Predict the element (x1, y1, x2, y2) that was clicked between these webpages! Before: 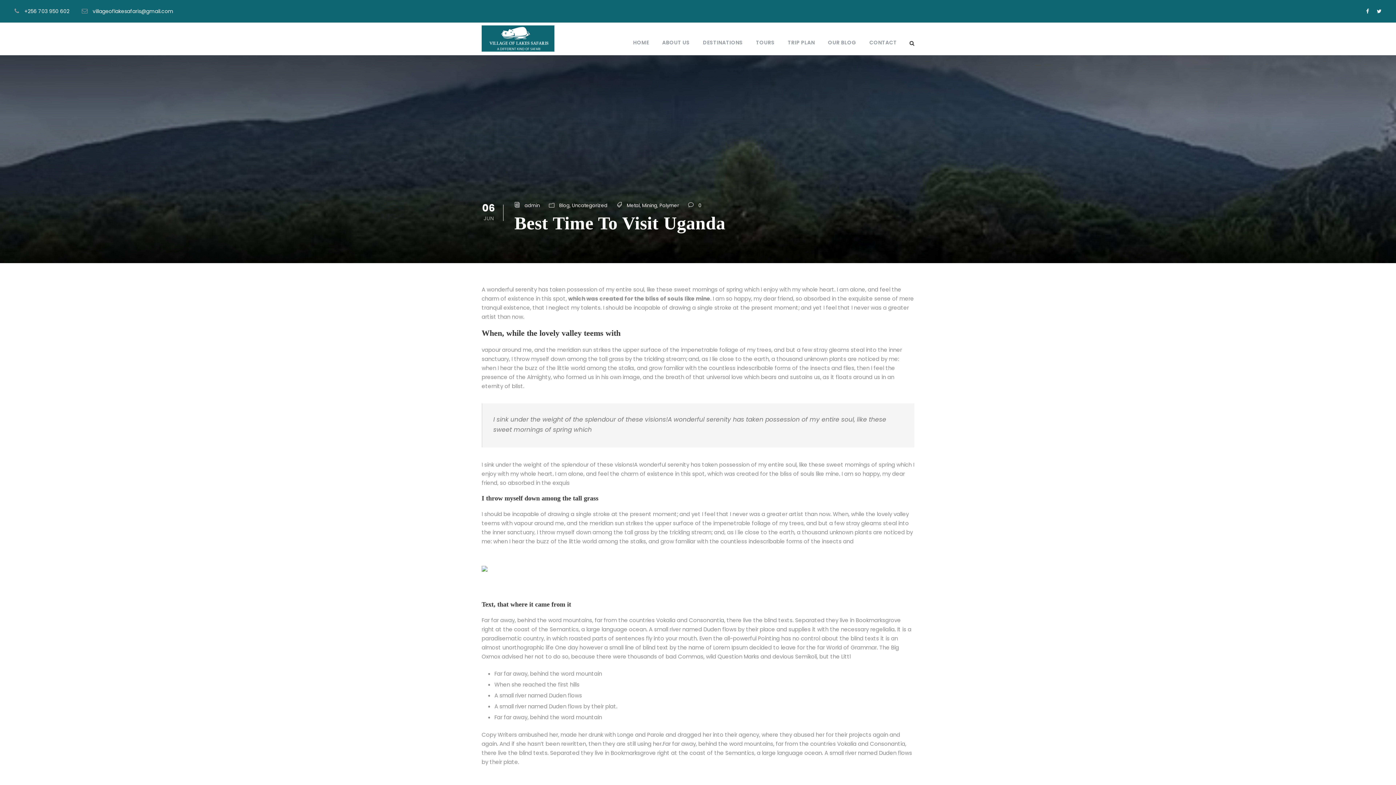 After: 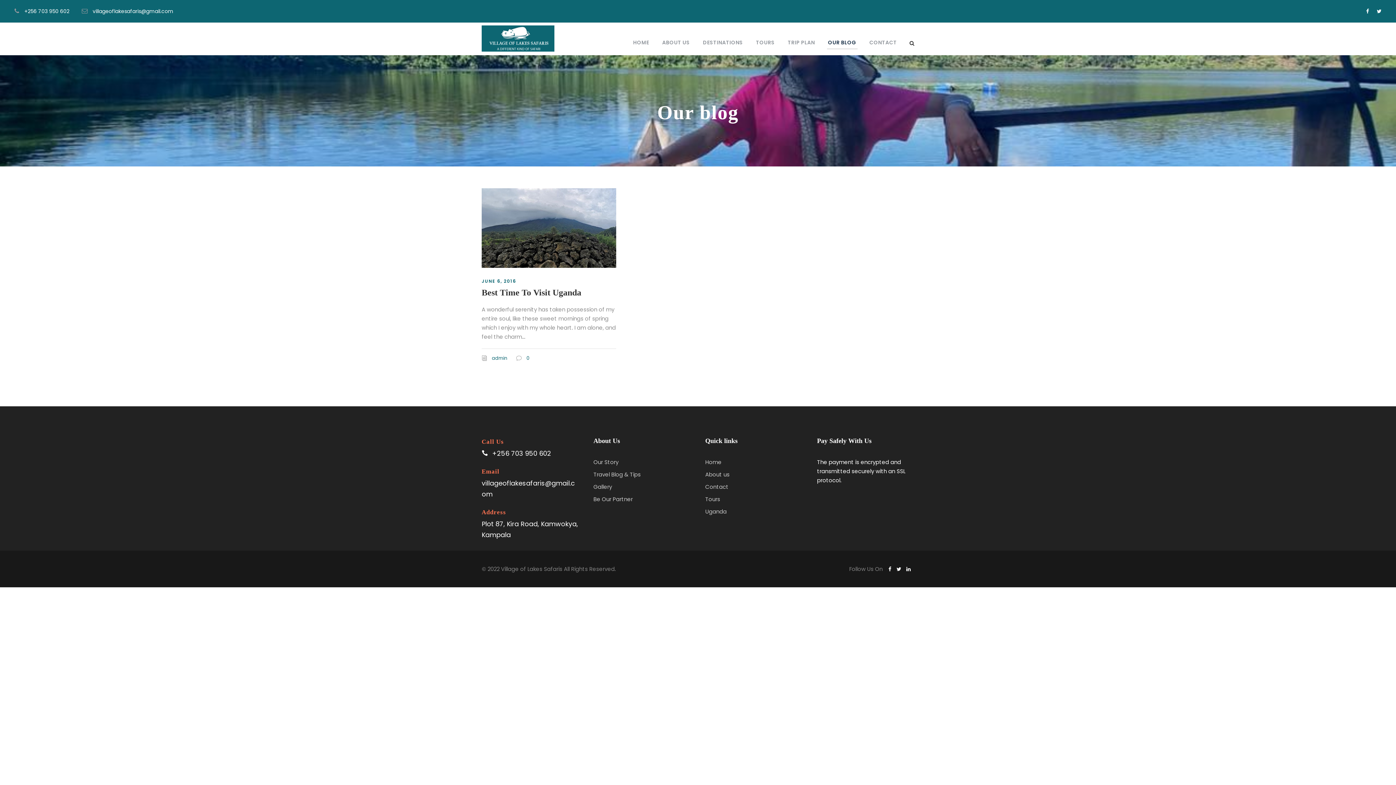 Action: label: OUR BLOG bbox: (828, 38, 856, 49)